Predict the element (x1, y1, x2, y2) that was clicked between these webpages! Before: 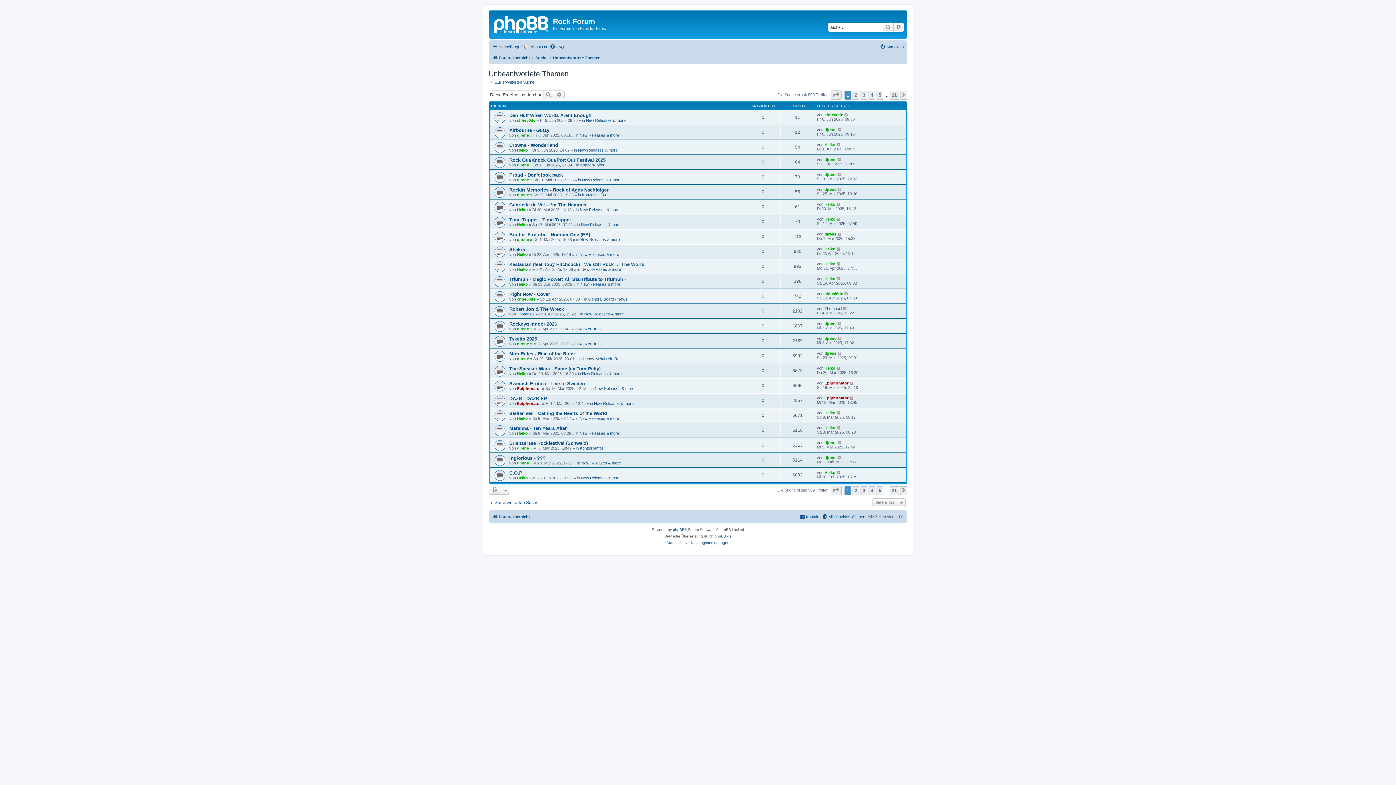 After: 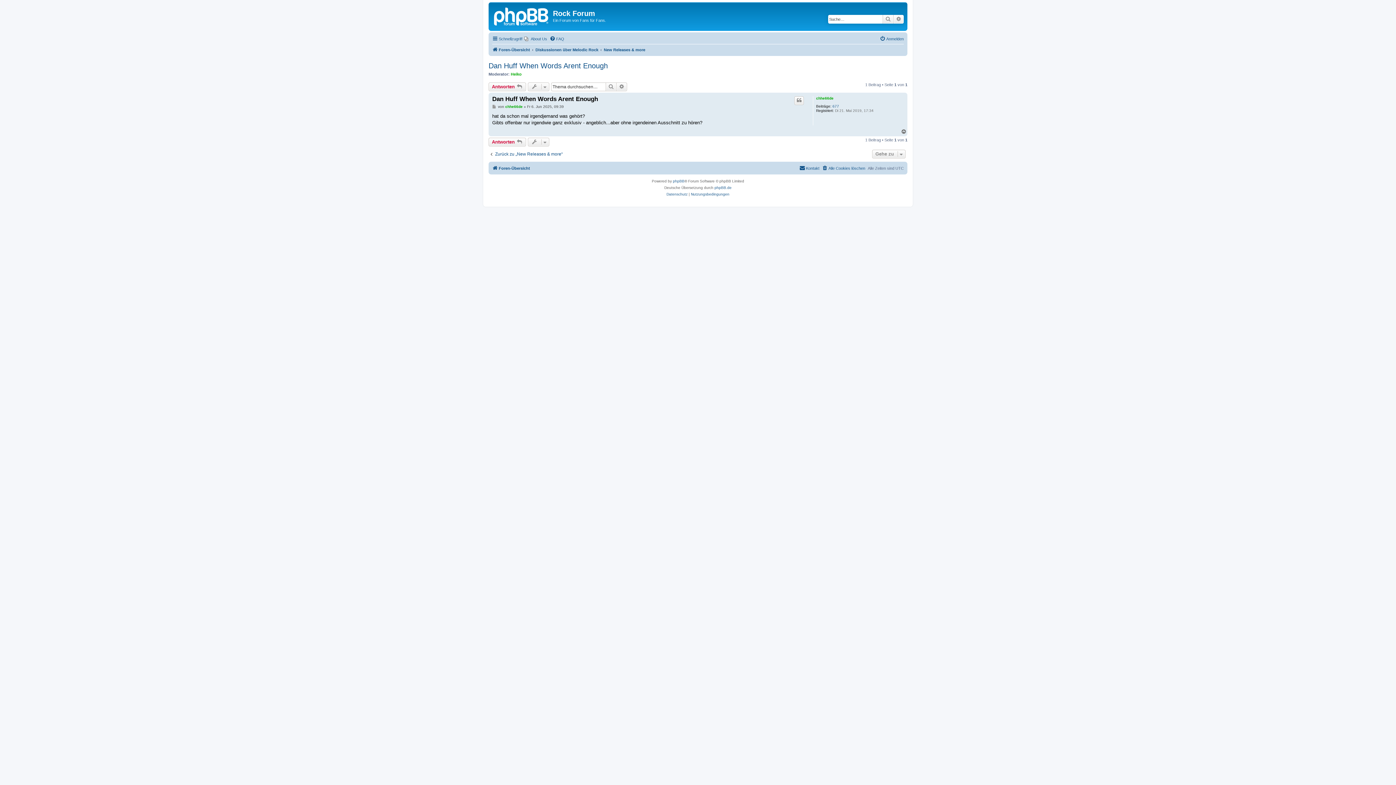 Action: bbox: (844, 112, 849, 117)